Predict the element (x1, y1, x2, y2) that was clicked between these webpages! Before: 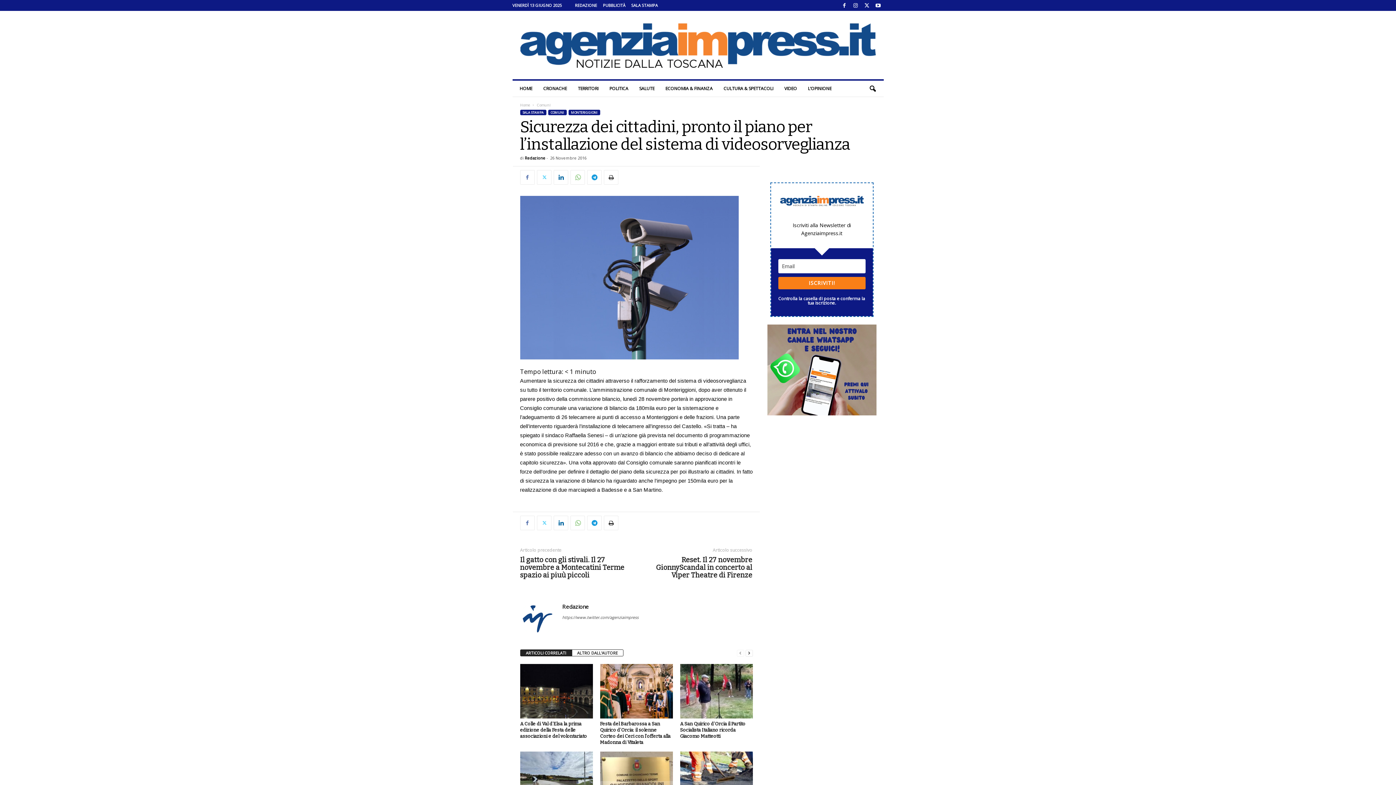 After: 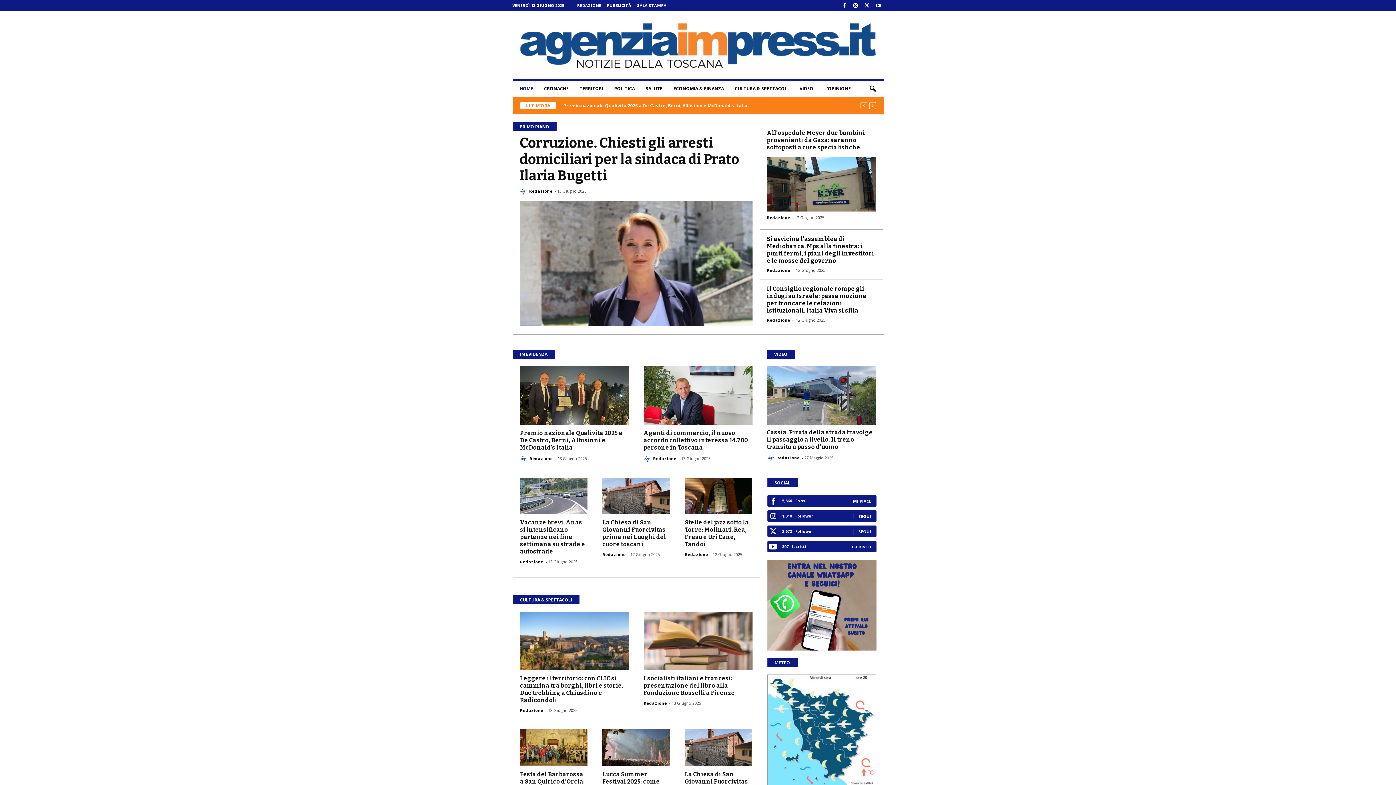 Action: label: Home bbox: (520, 102, 530, 107)